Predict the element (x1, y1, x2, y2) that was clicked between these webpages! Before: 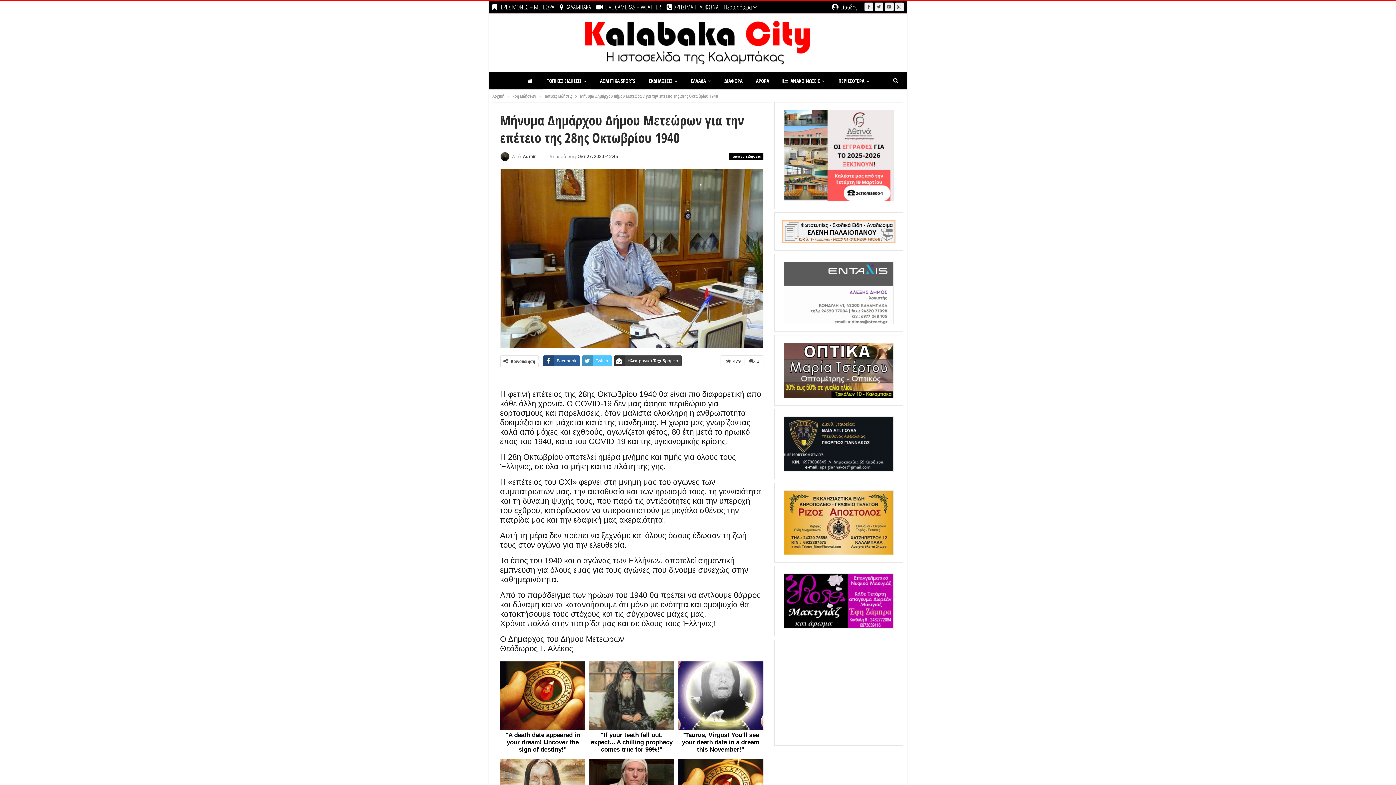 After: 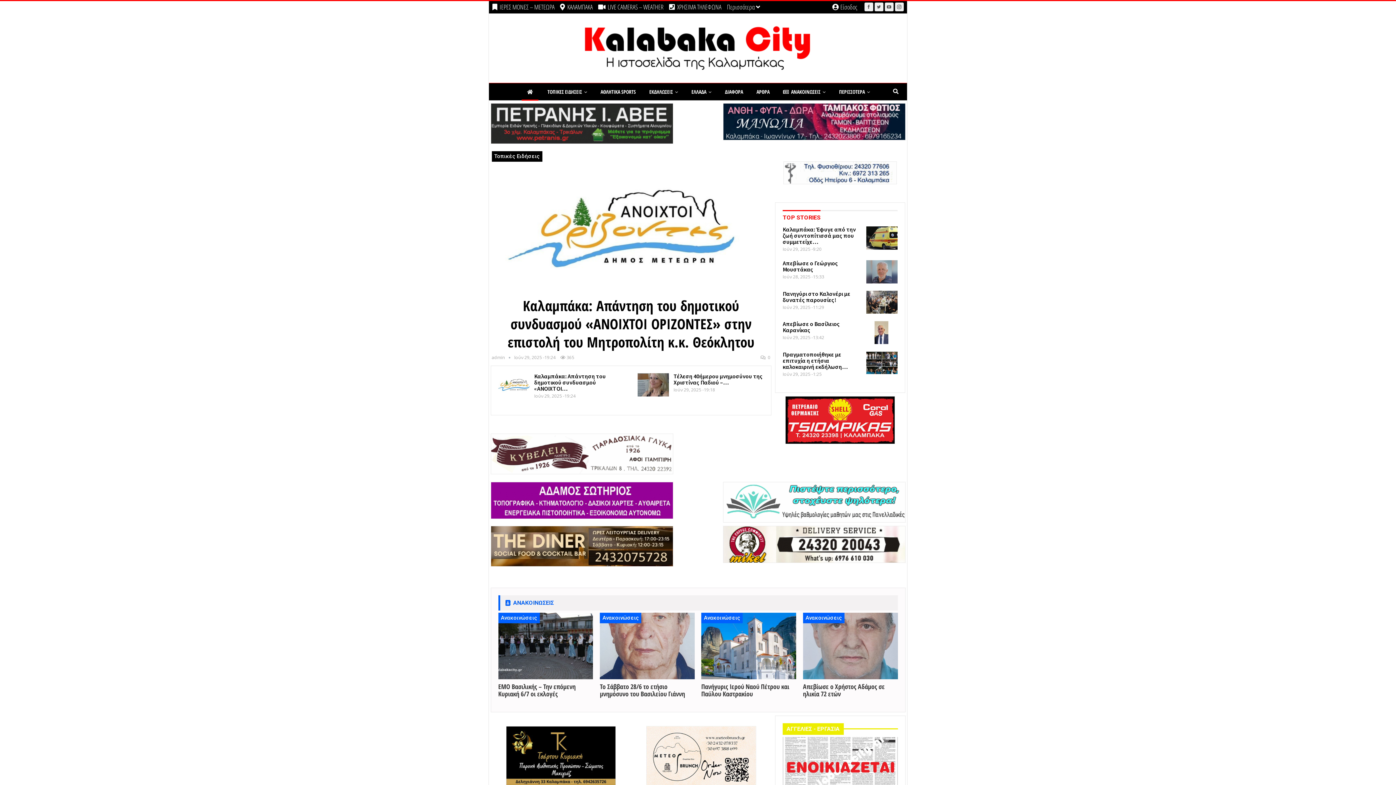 Action: label: Αρχική bbox: (492, 92, 504, 100)